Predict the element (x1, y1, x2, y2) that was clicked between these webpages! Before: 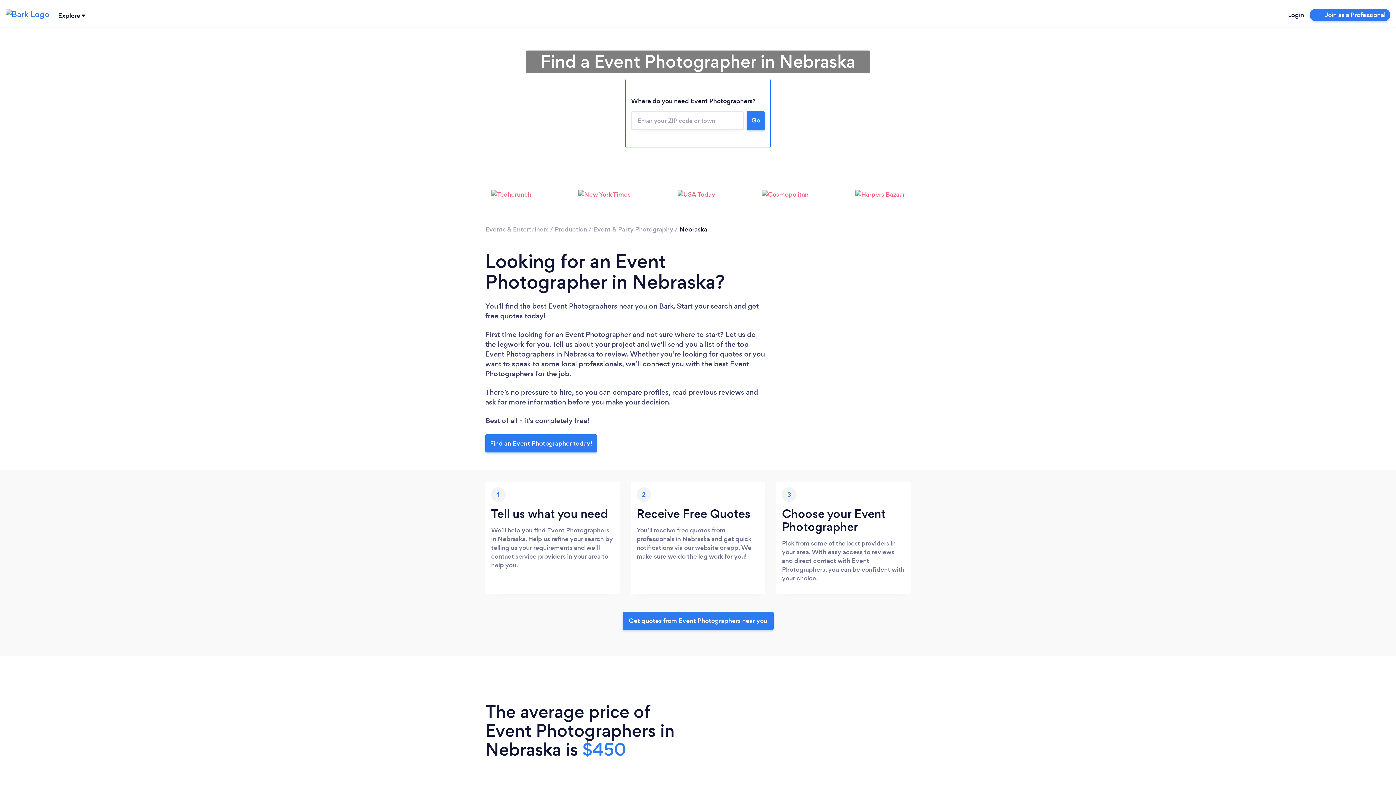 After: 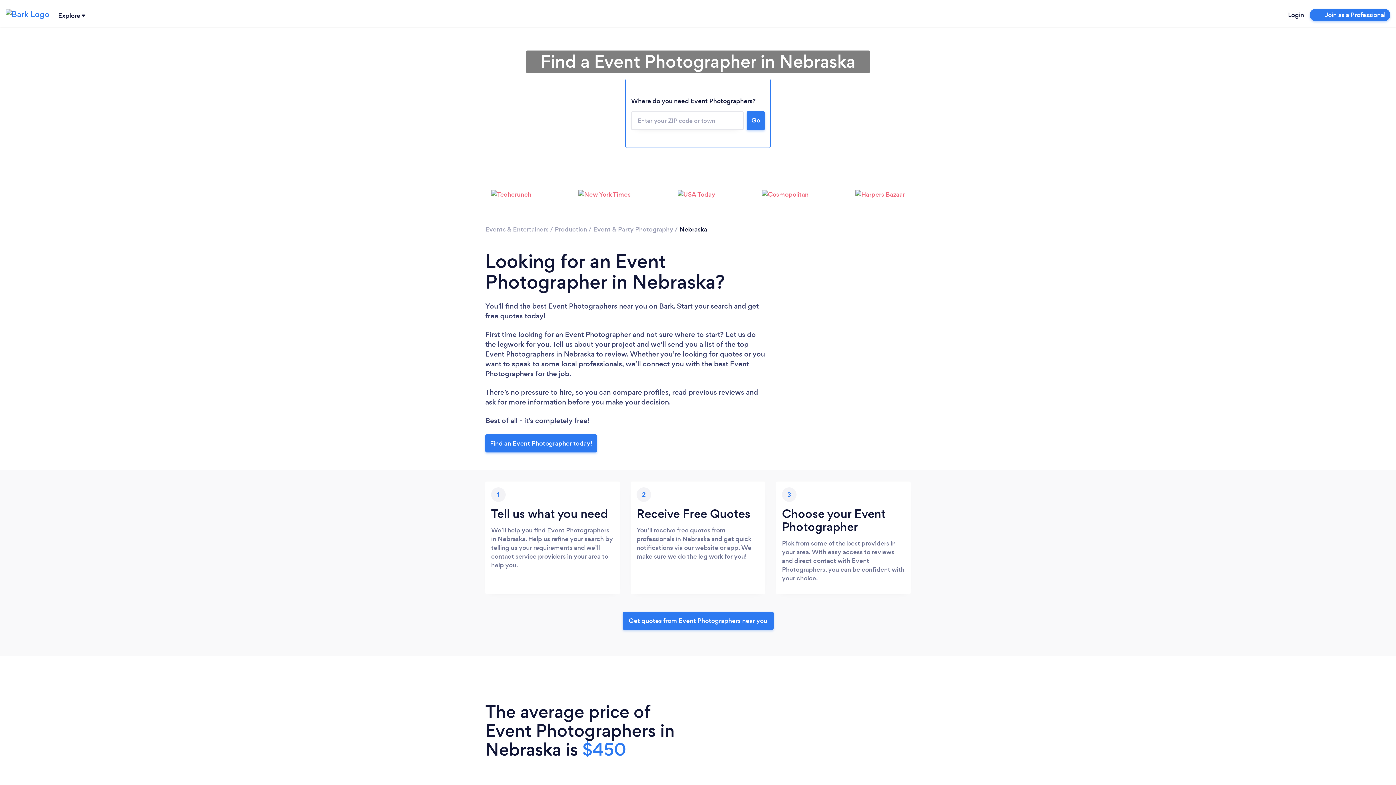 Action: label: Find an Event Photographer today! bbox: (485, 434, 597, 452)